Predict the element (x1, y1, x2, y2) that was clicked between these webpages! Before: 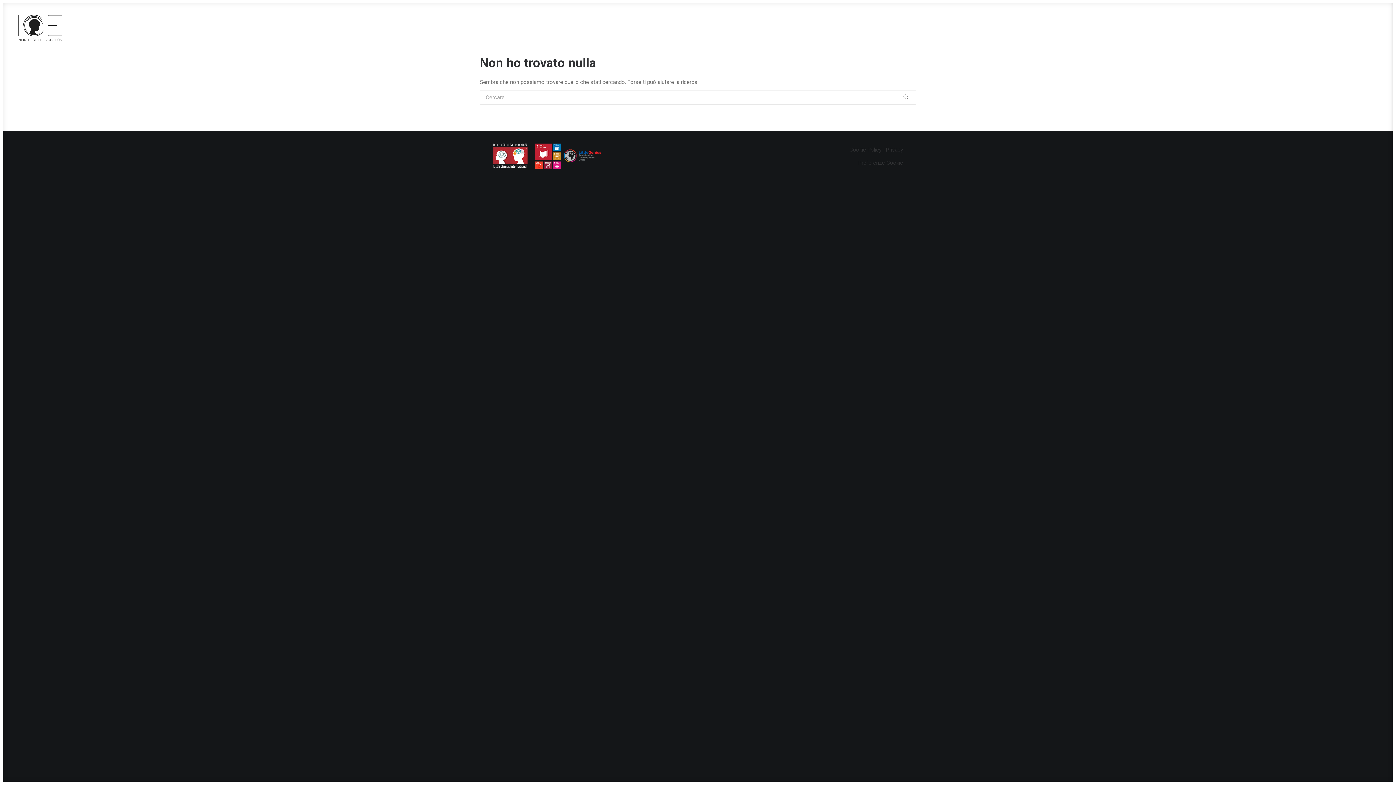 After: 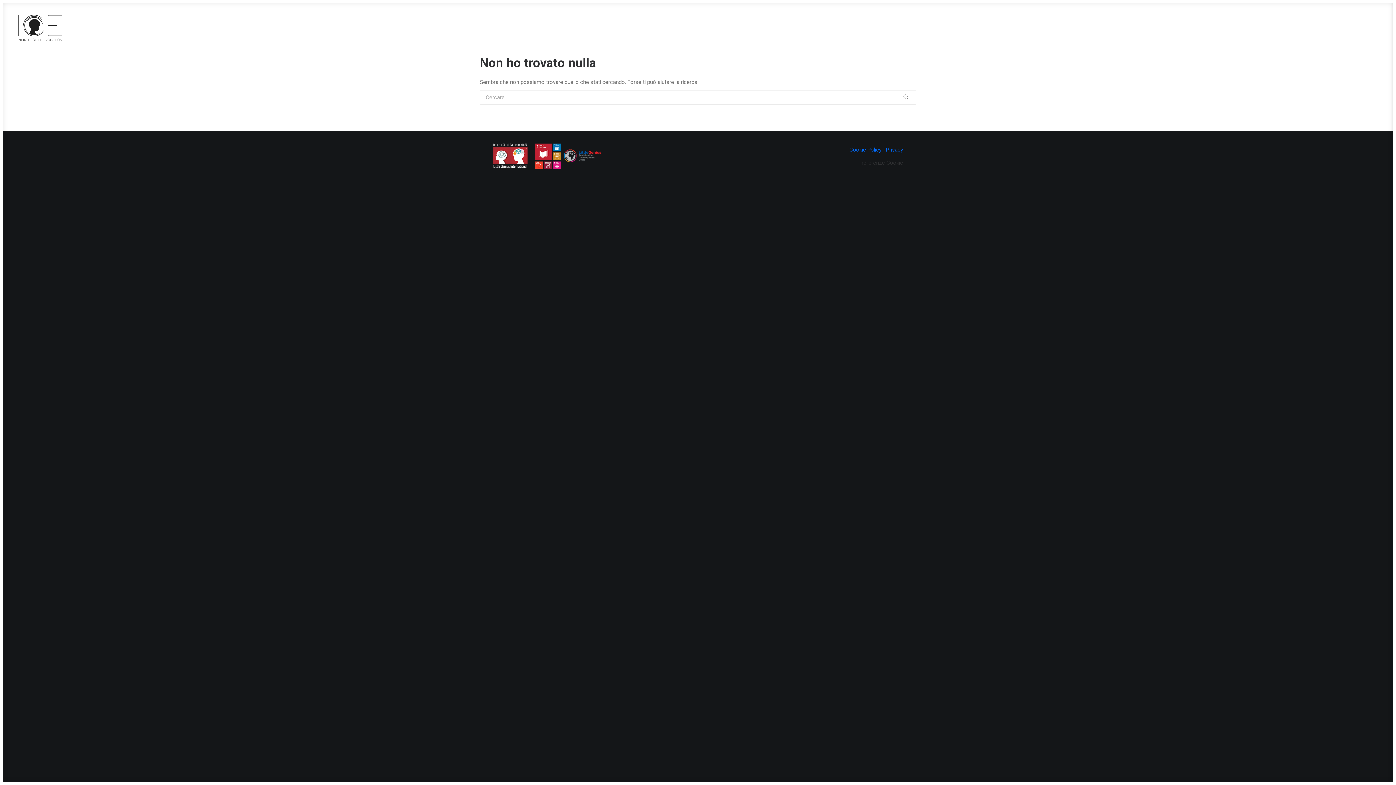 Action: label: Cookie Policy | Privacy bbox: (849, 146, 903, 153)